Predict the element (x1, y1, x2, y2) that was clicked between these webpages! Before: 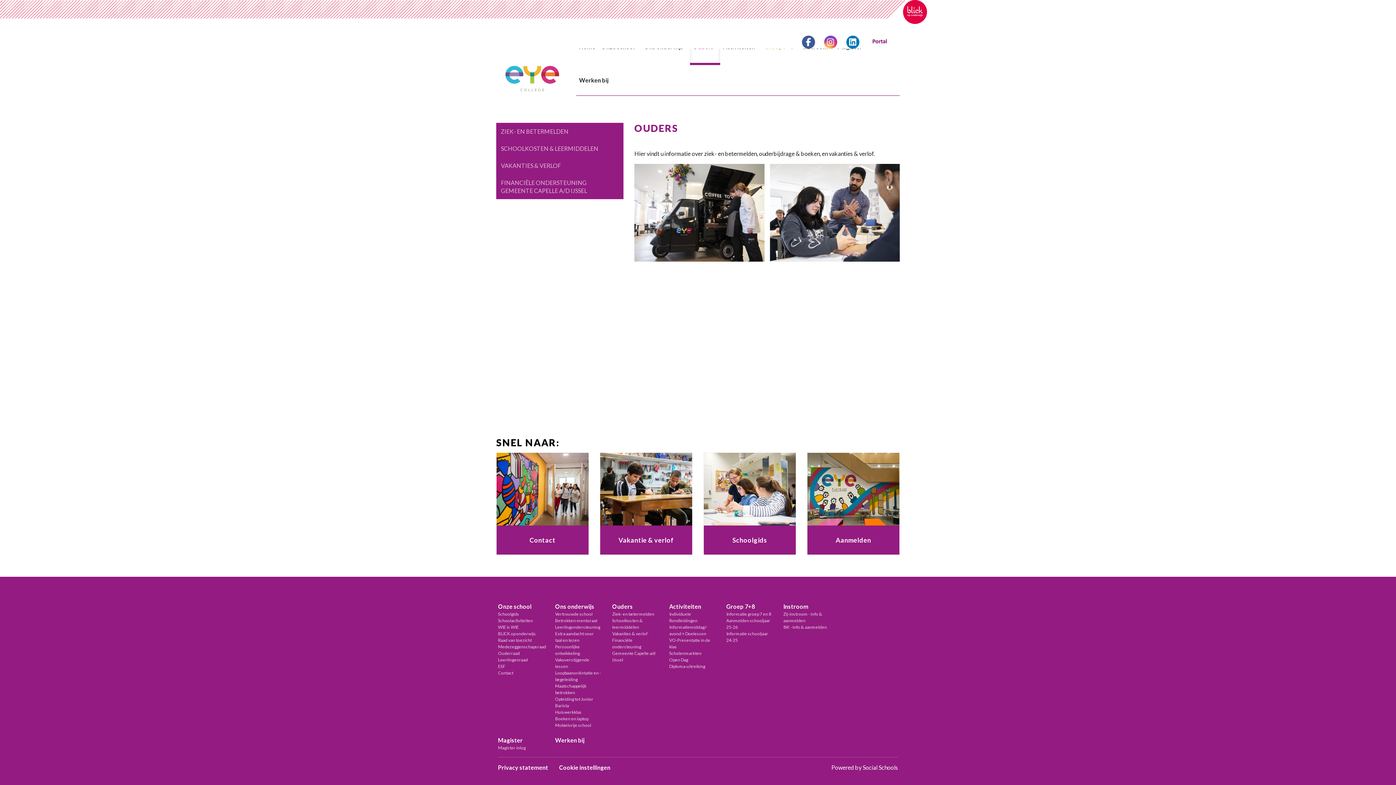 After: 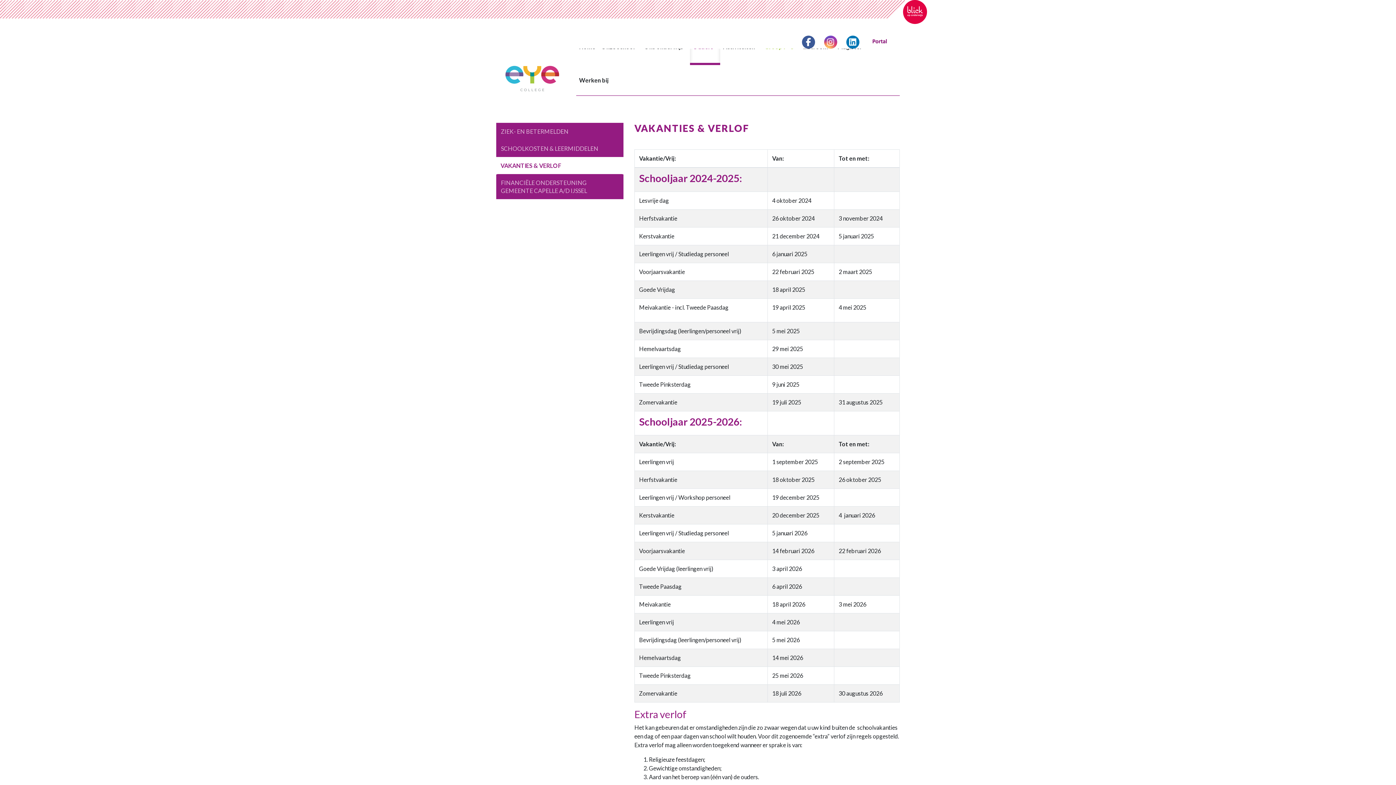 Action: label: Vakanties & verlof bbox: (612, 630, 658, 637)